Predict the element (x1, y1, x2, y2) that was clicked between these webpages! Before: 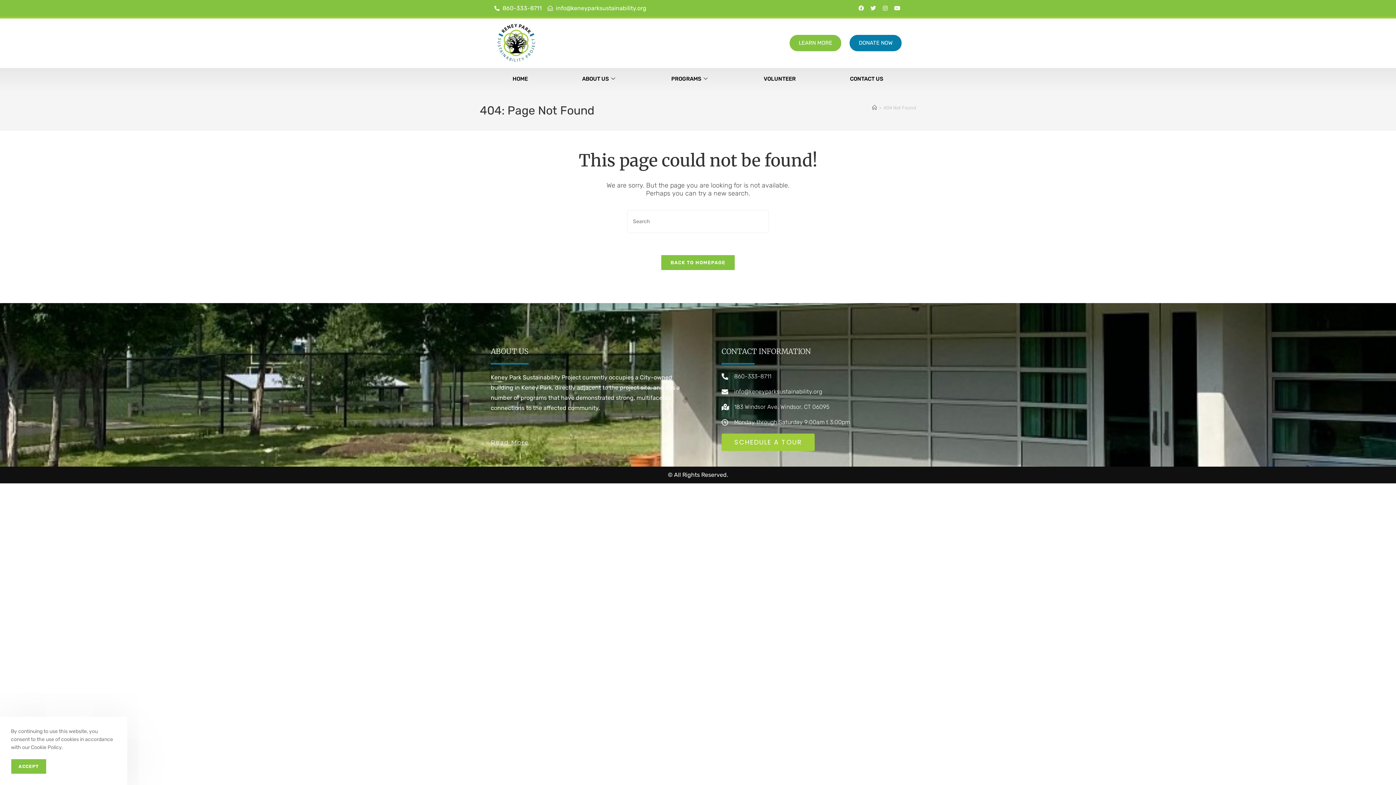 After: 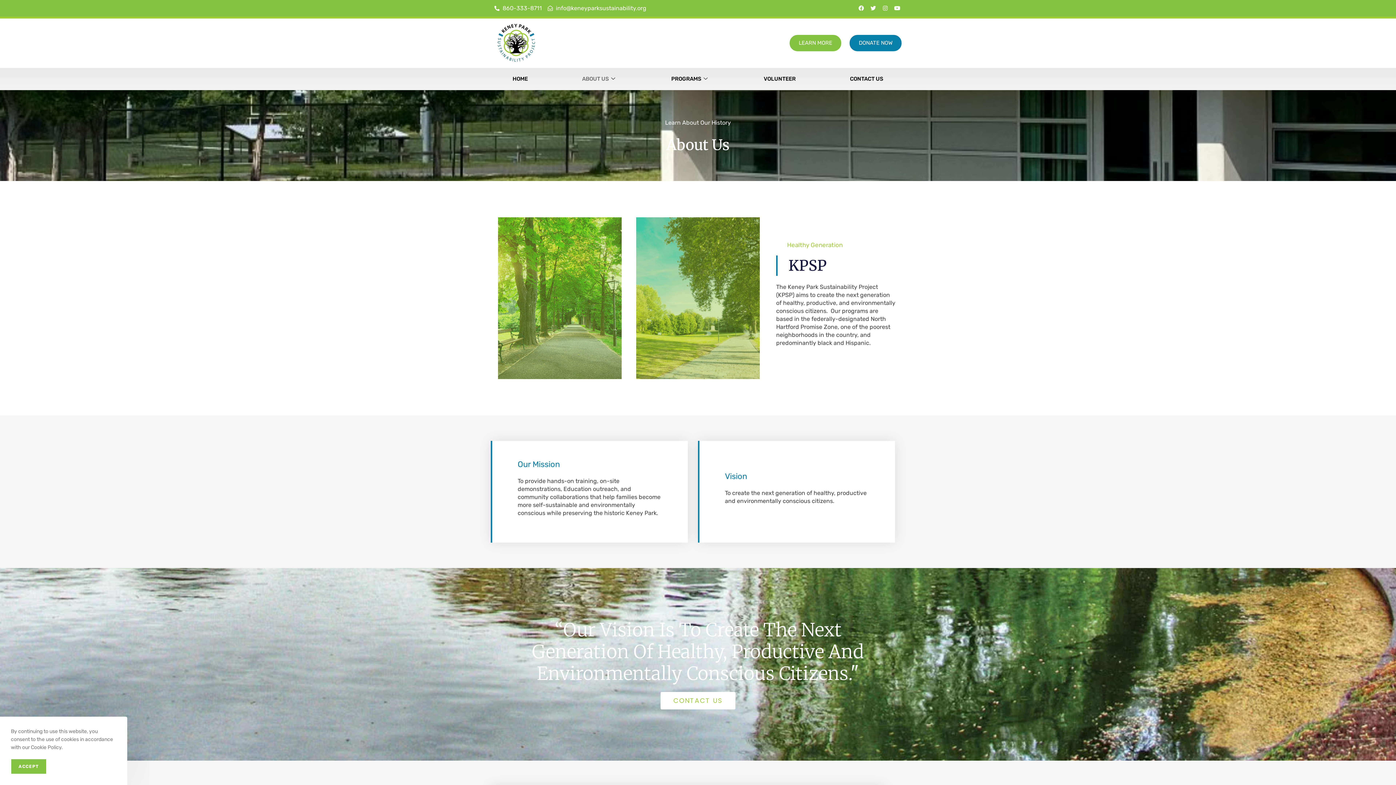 Action: bbox: (560, 67, 639, 89) label: ABOUT US